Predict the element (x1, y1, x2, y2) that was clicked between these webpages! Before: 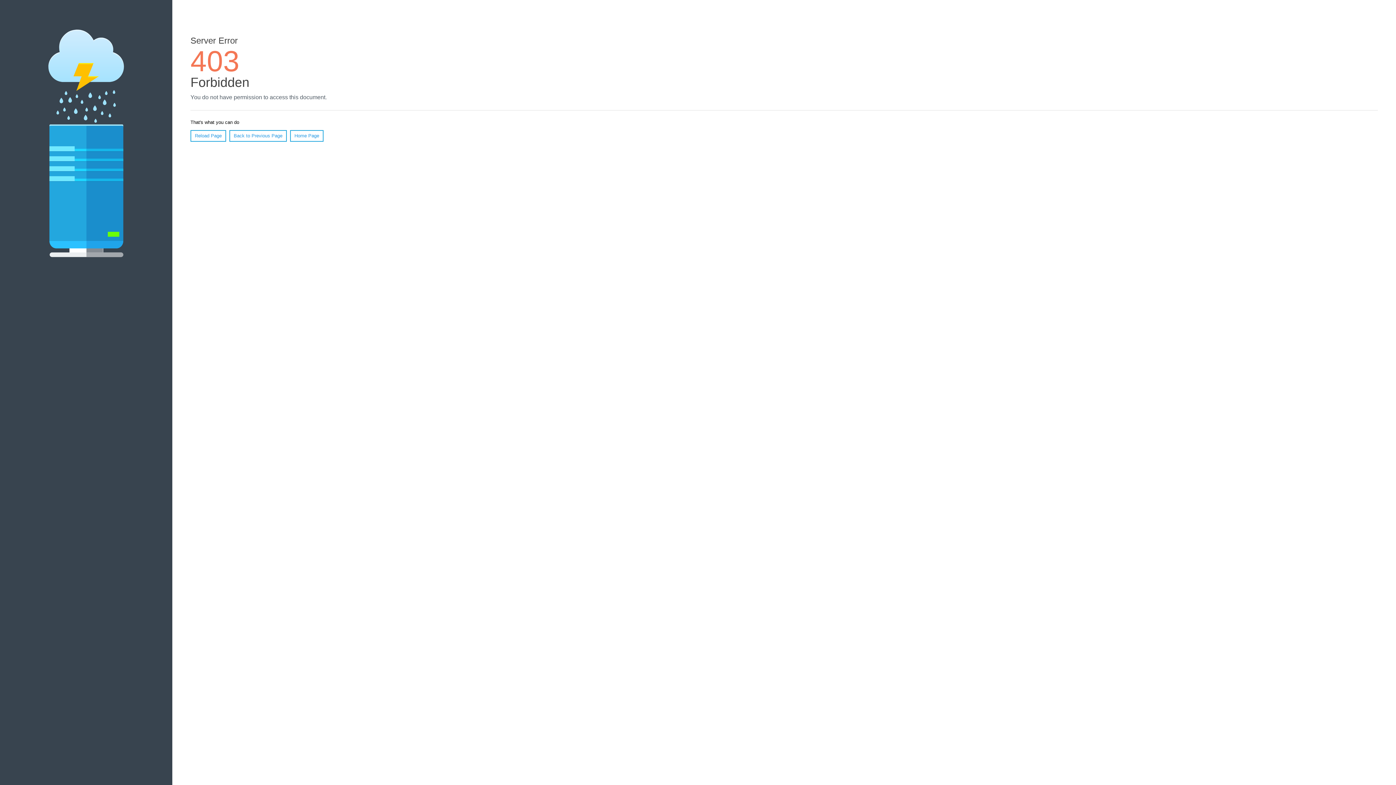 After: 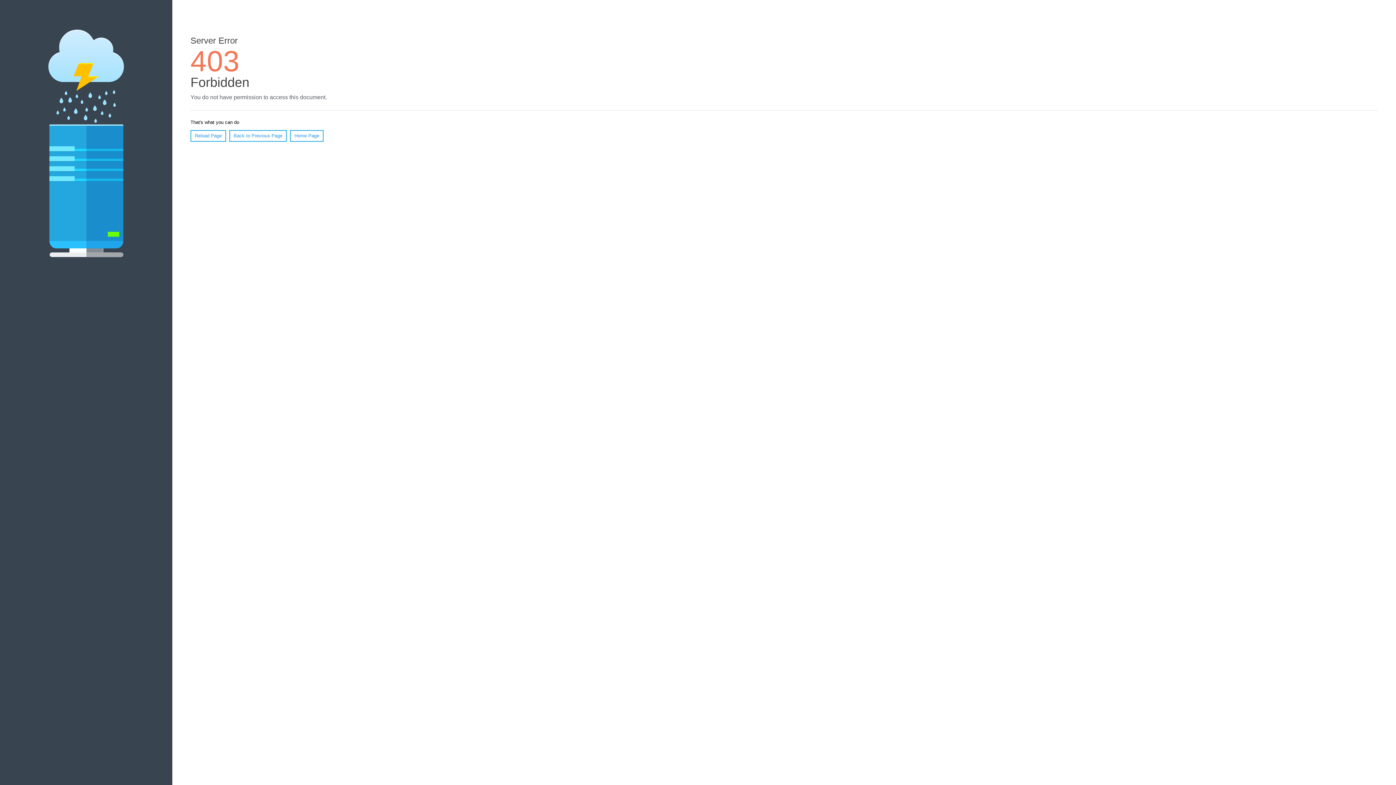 Action: label: Home Page bbox: (290, 130, 323, 141)